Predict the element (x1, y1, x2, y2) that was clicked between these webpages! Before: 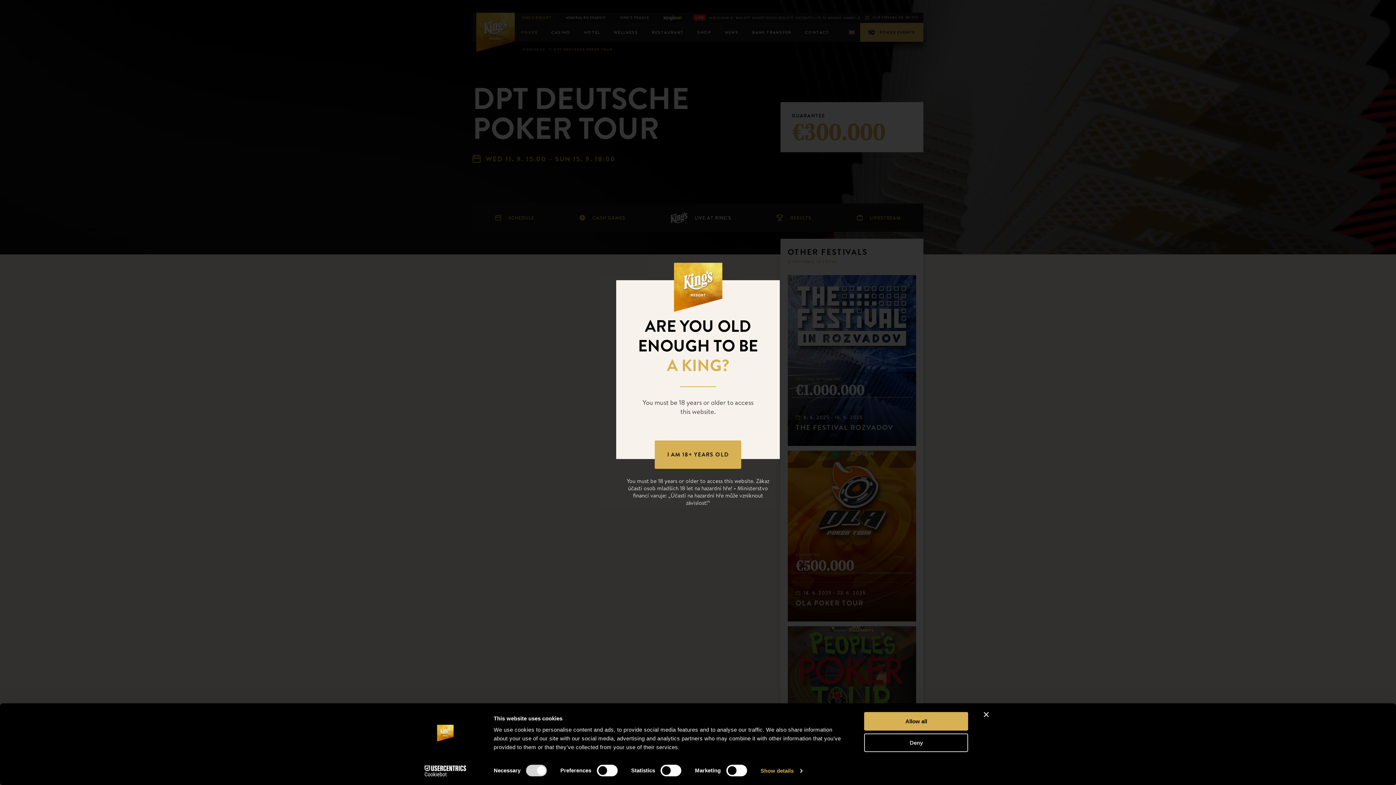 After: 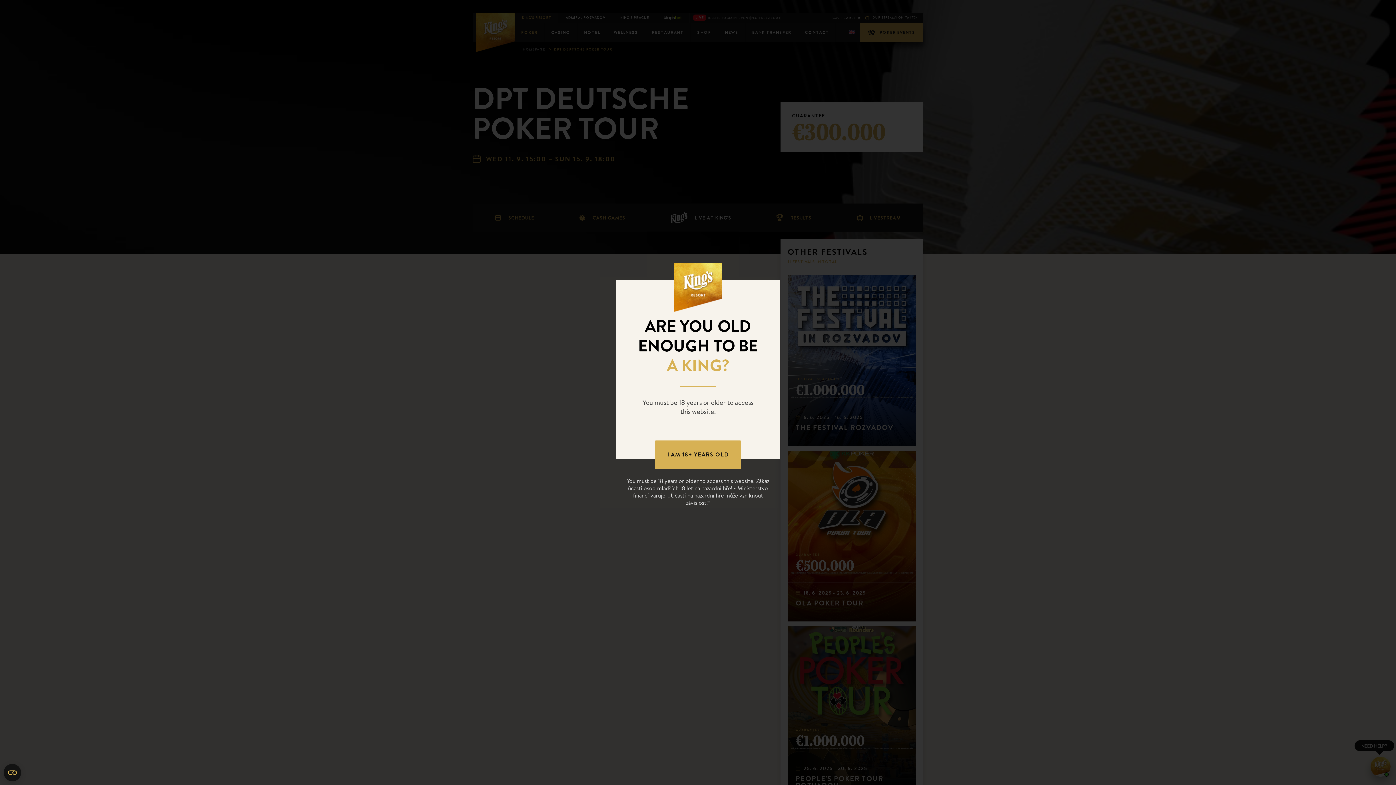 Action: label: Allow all bbox: (864, 712, 968, 731)